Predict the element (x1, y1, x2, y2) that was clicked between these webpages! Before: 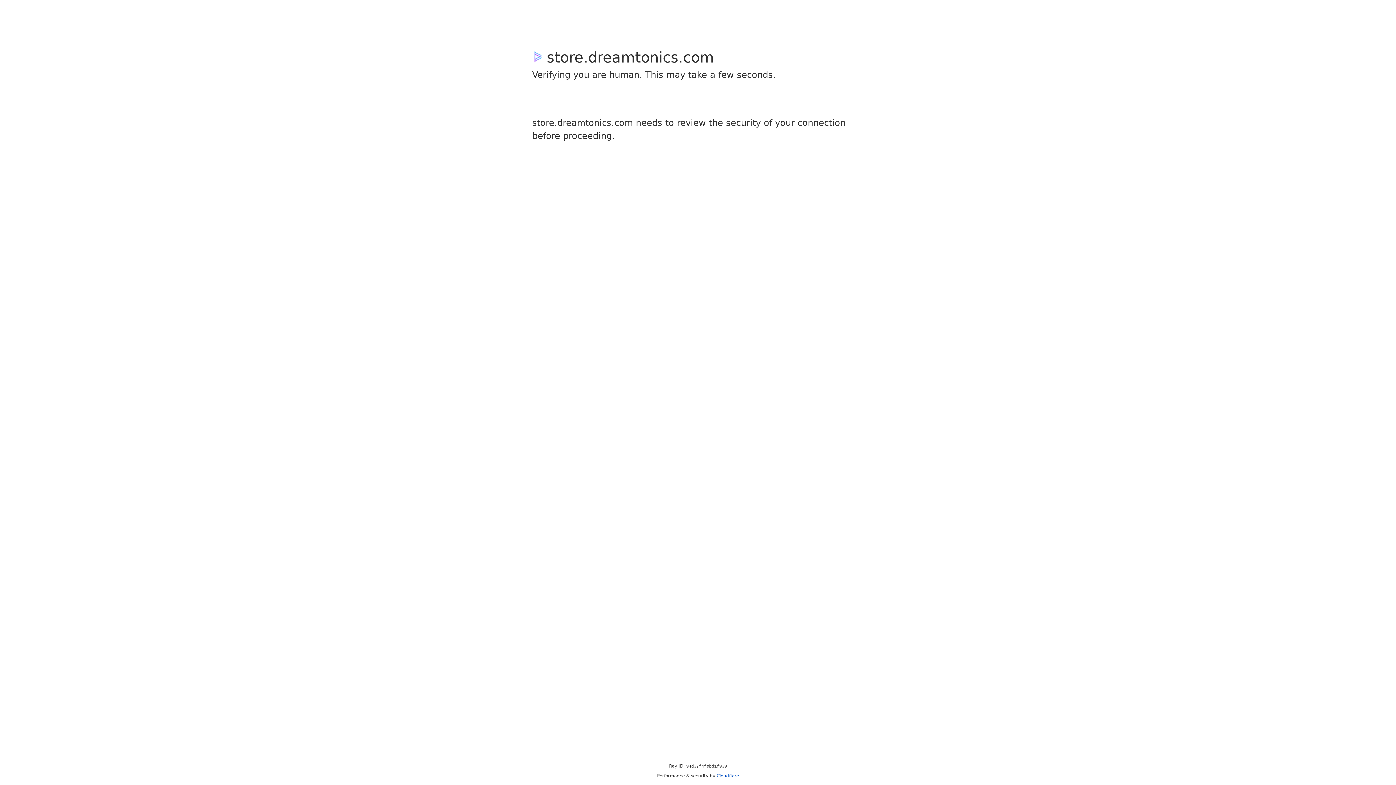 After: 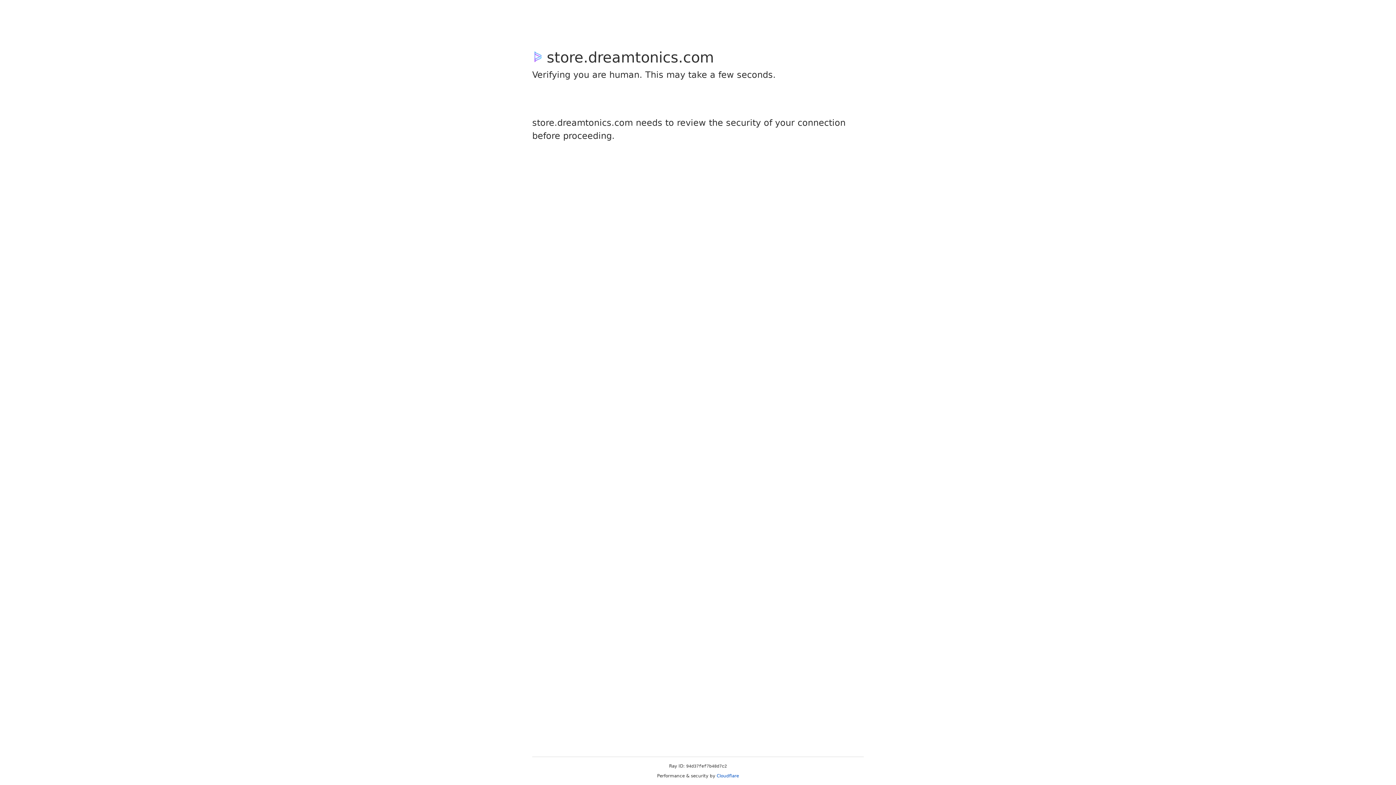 Action: label: Cloudflare bbox: (716, 773, 739, 778)